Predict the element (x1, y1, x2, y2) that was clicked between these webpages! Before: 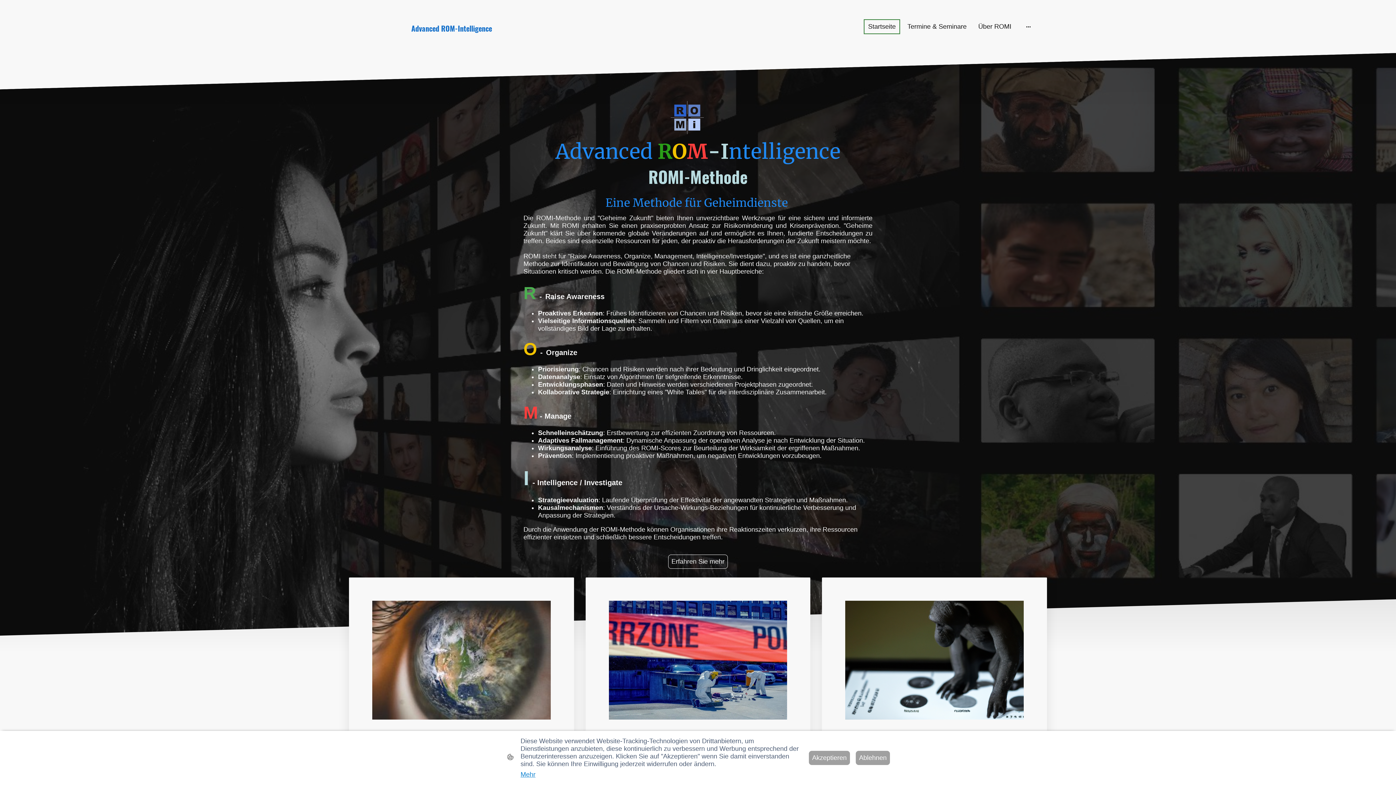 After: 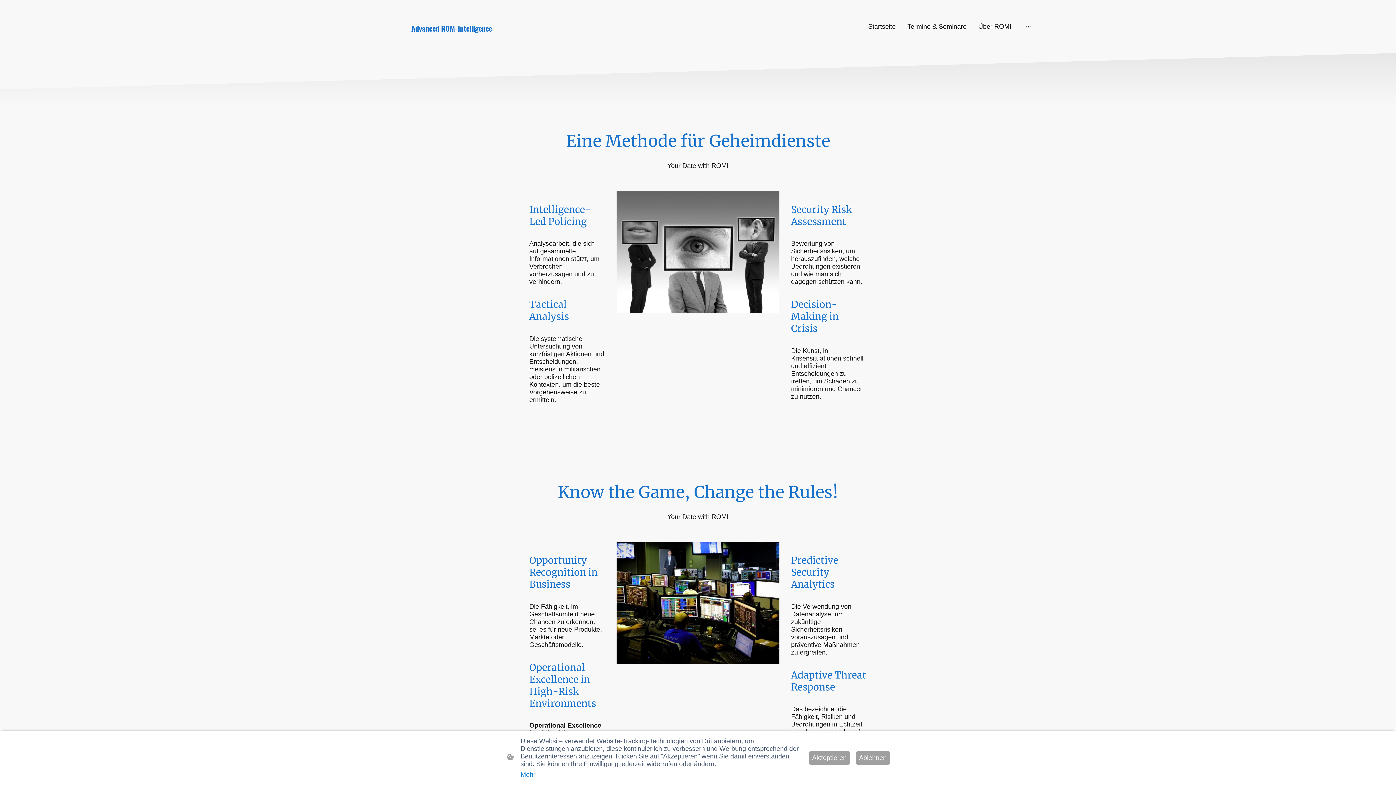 Action: label: Erfahren Sie mehr bbox: (668, 554, 728, 569)